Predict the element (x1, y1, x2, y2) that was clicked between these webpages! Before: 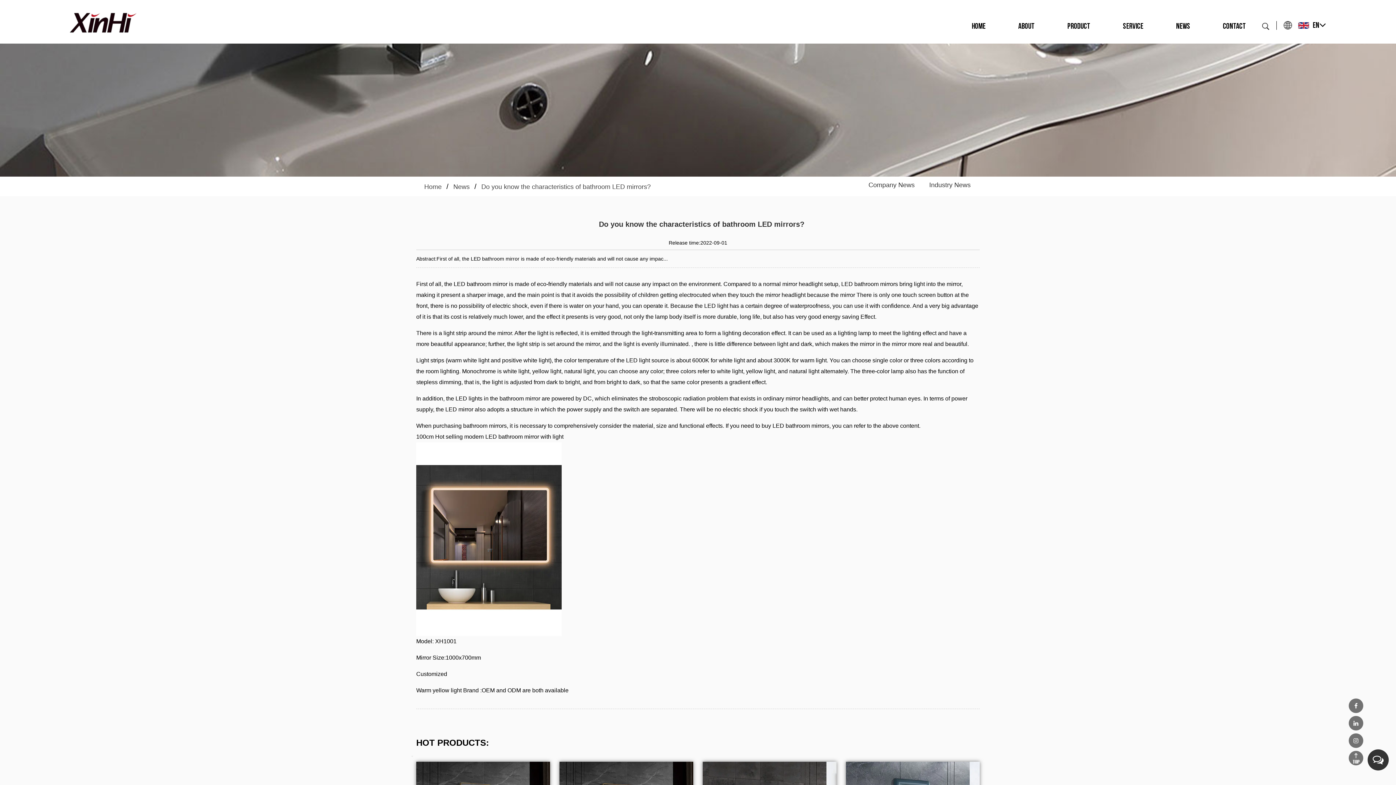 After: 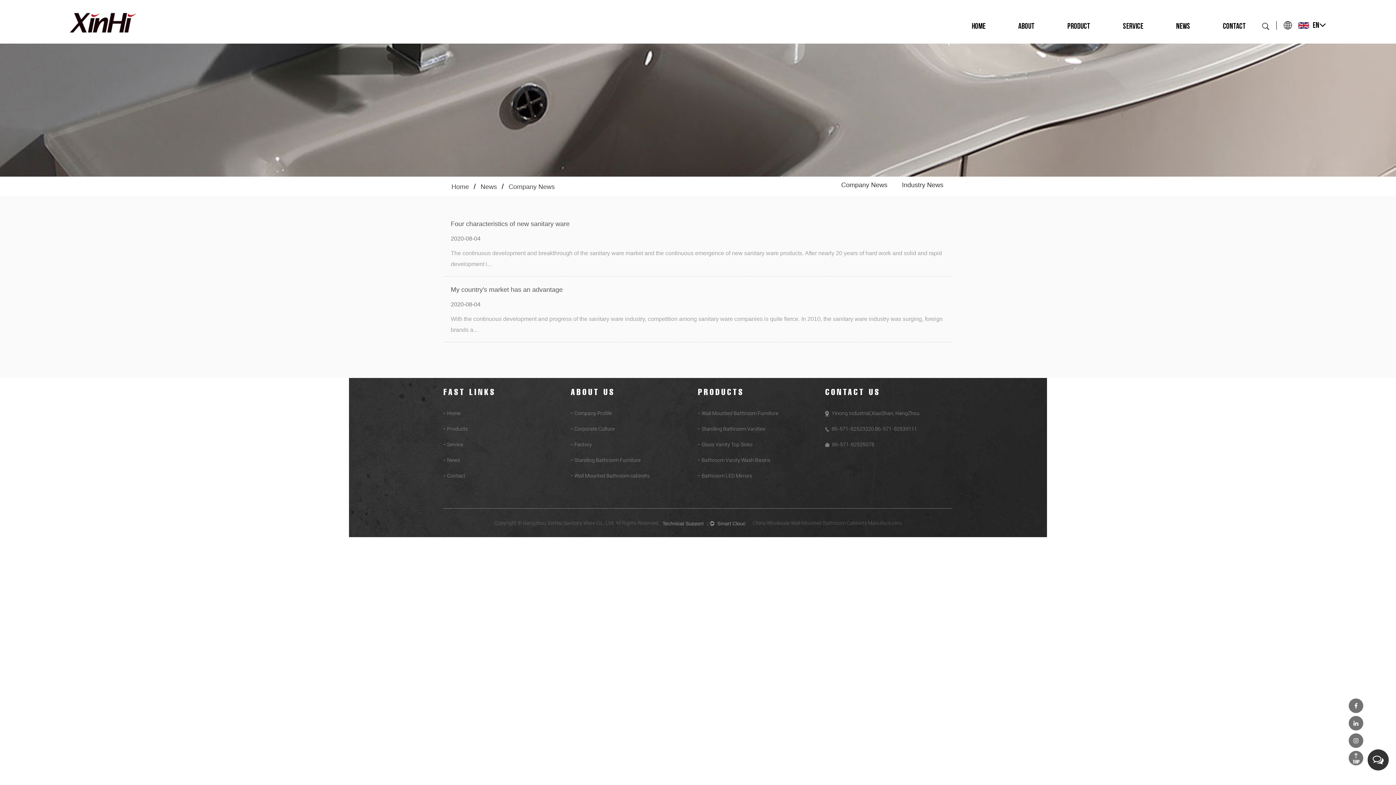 Action: label: Company News bbox: (1178, 31, 1232, 32)